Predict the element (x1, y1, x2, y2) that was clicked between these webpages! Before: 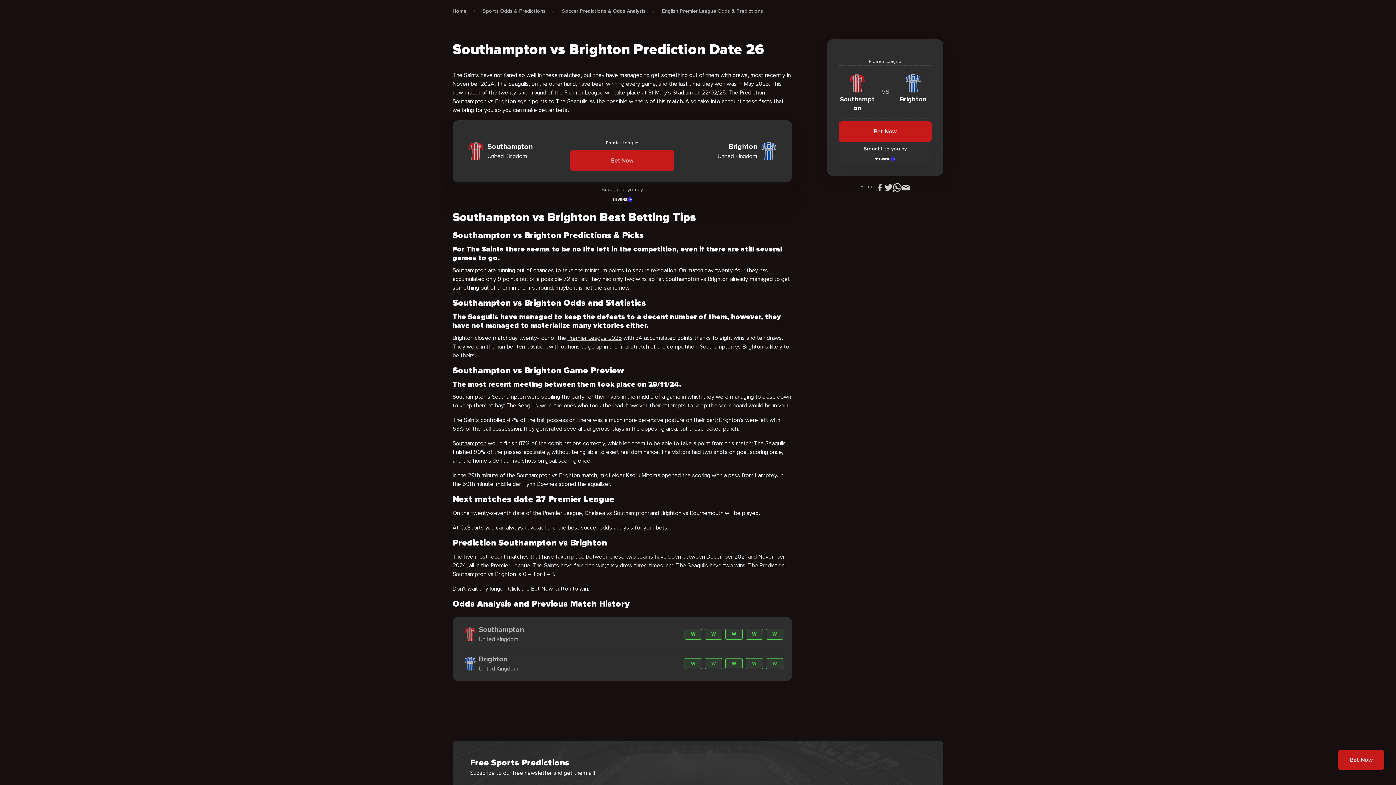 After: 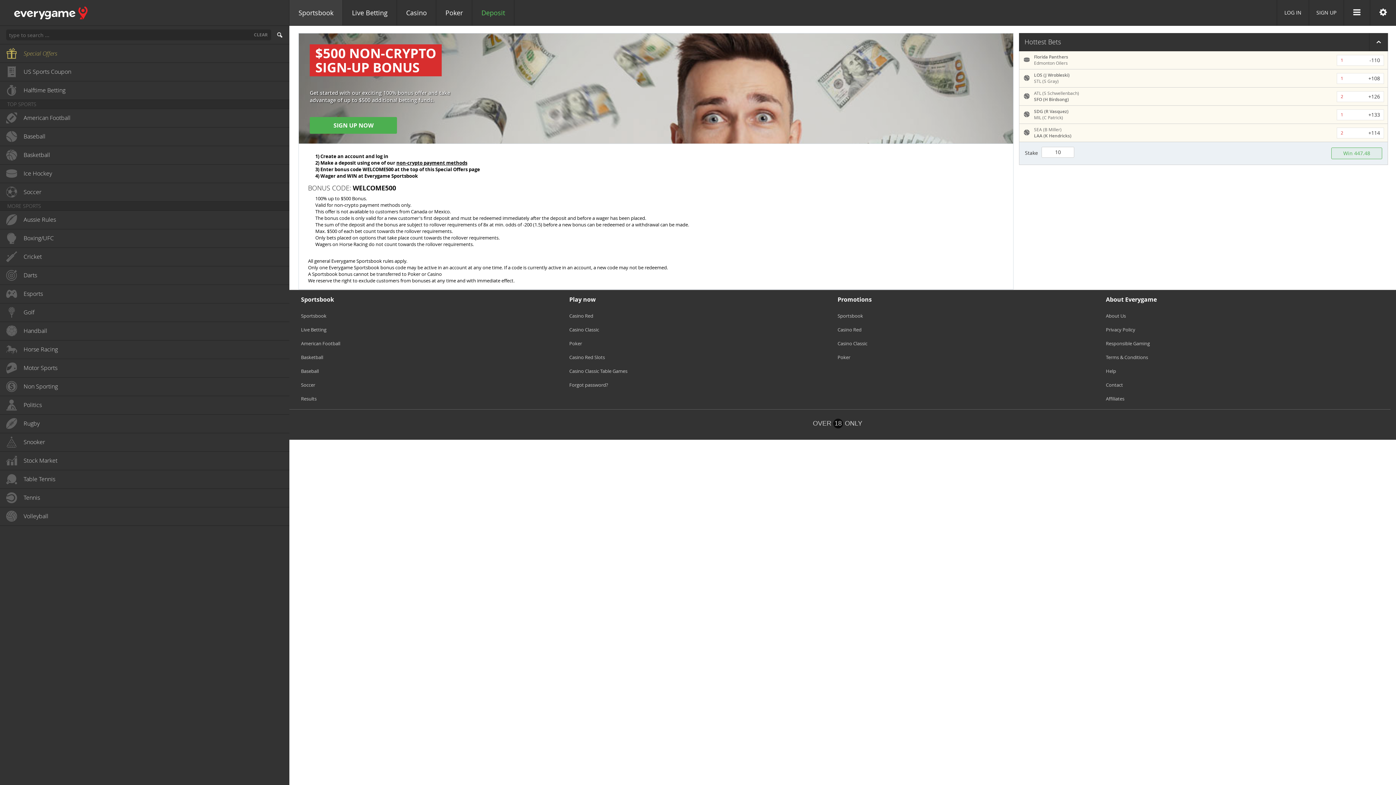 Action: label: Bet Now bbox: (838, 121, 932, 141)